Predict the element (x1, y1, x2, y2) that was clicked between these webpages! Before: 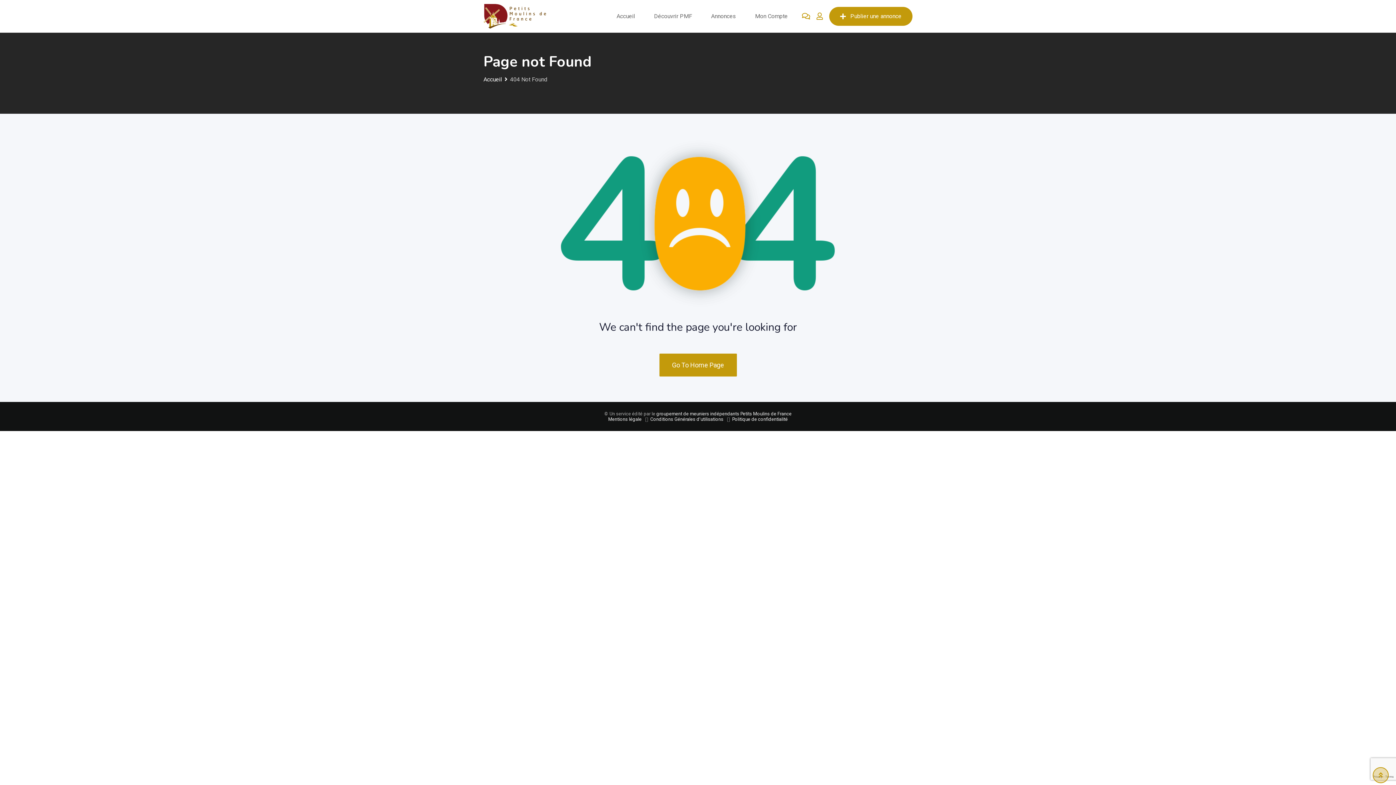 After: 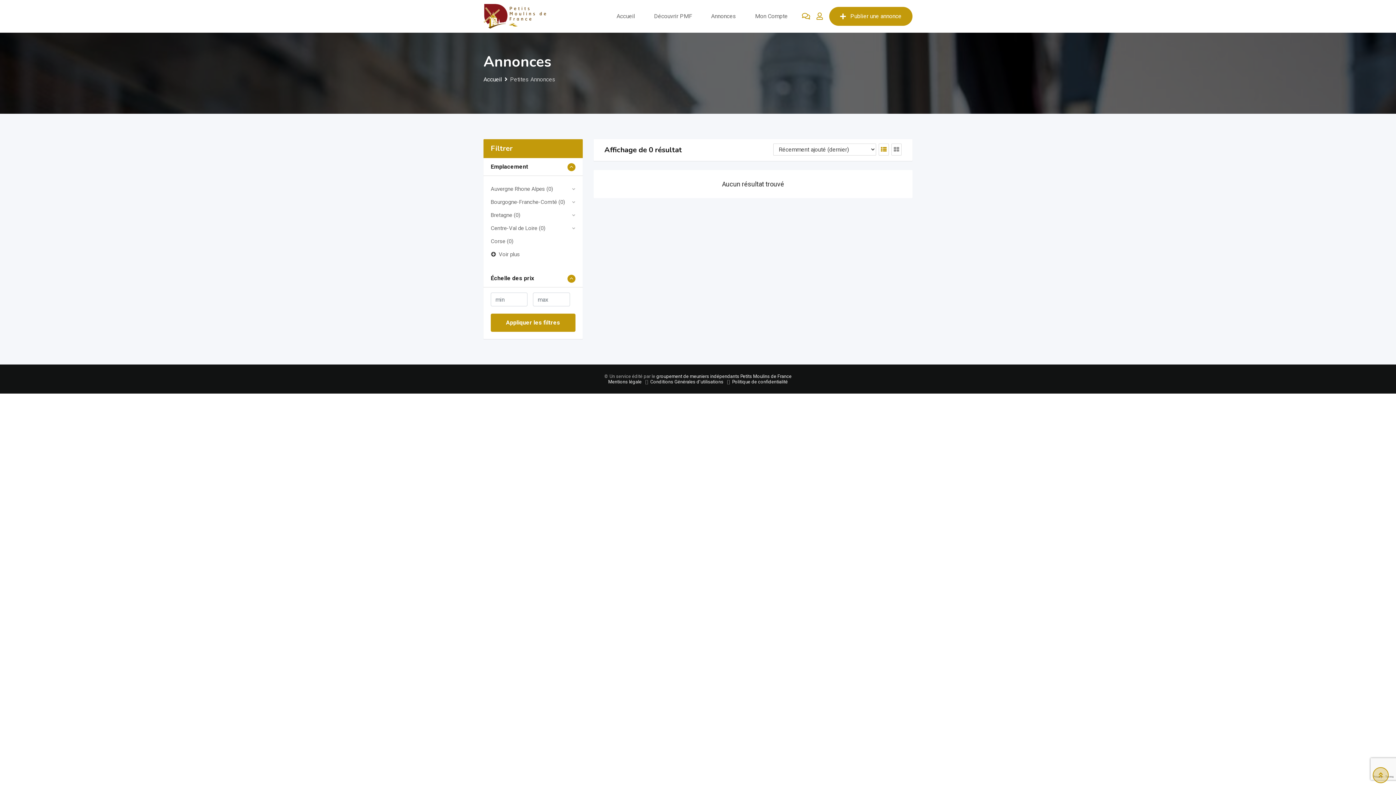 Action: bbox: (702, 0, 745, 32) label: Annonces